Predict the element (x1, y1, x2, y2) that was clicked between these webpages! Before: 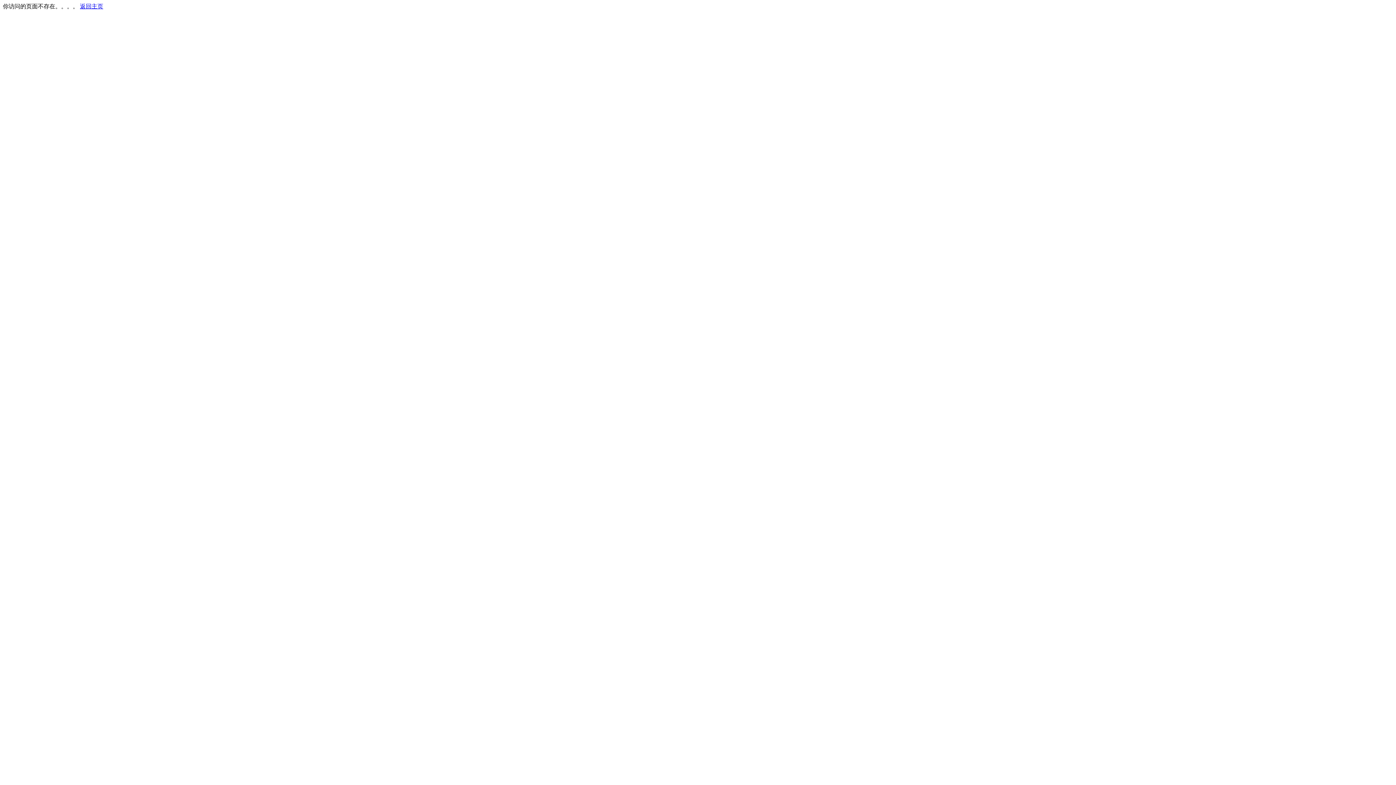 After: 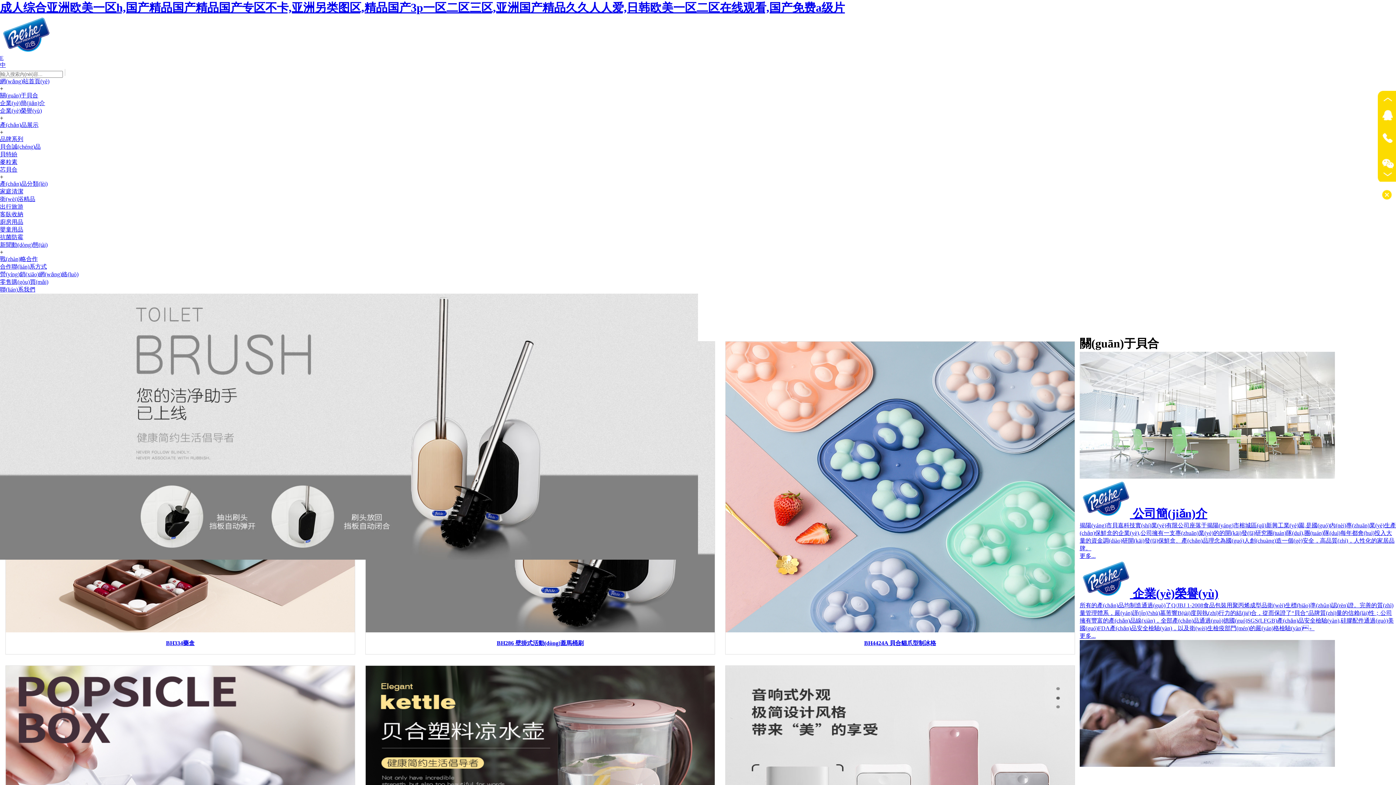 Action: bbox: (80, 3, 103, 9) label: 返回主页